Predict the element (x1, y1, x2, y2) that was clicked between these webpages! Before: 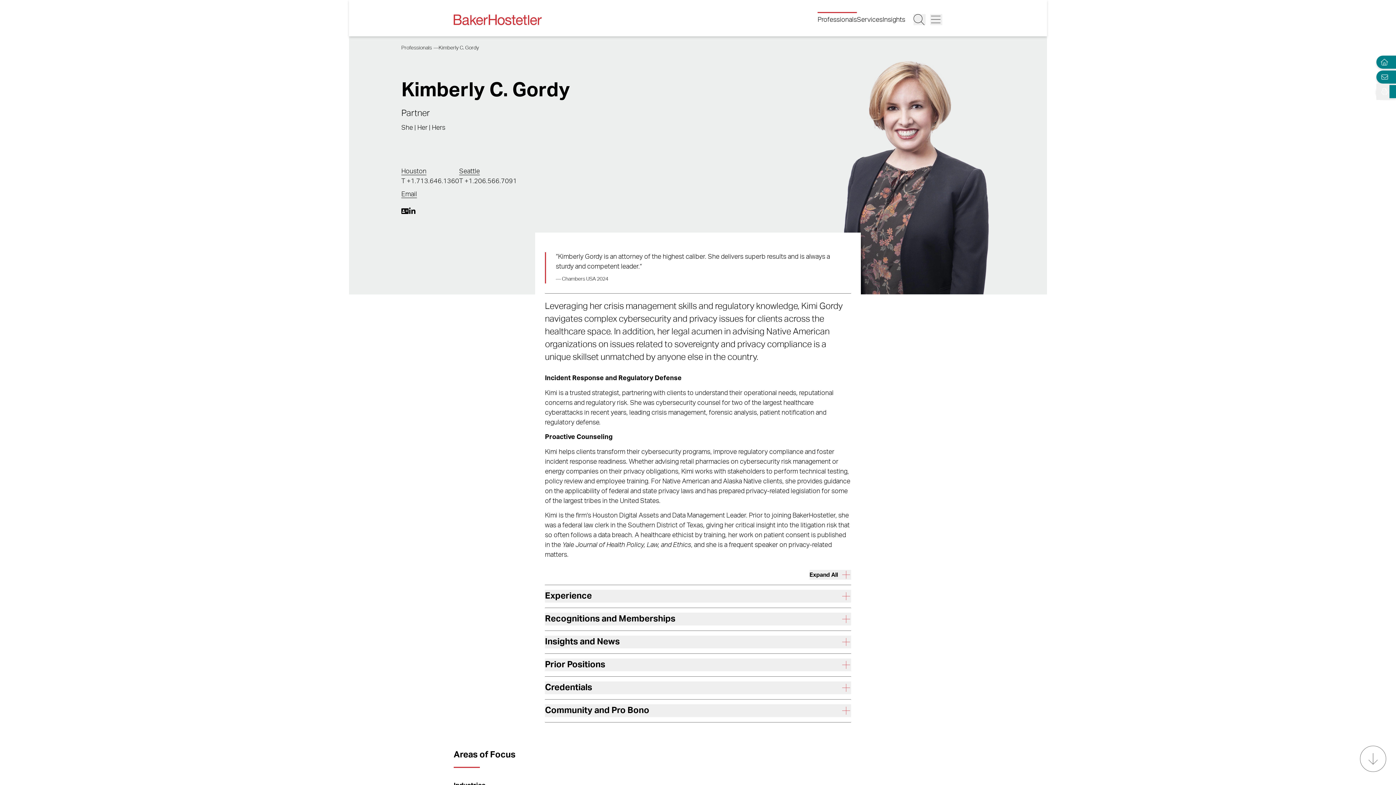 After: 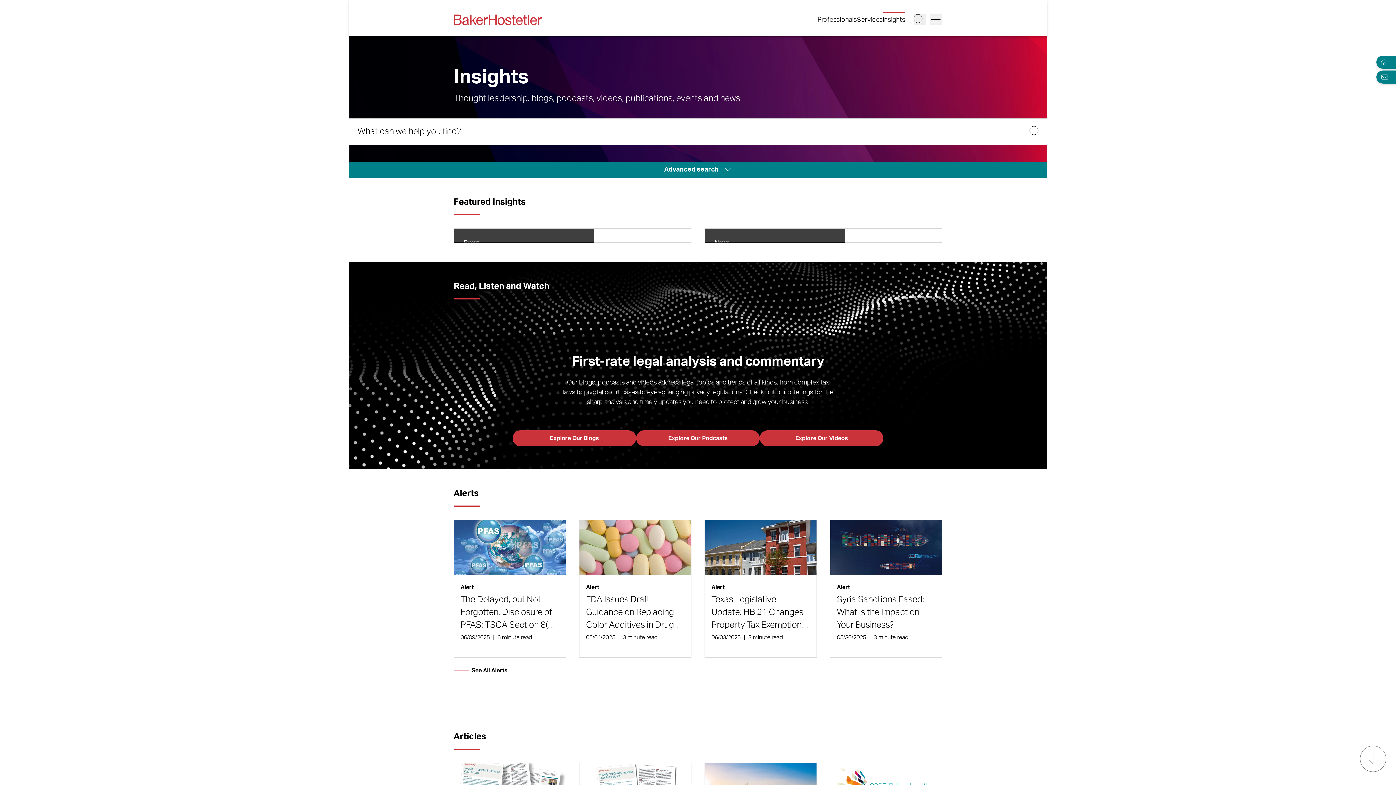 Action: bbox: (882, 16, 905, 23) label: Insights